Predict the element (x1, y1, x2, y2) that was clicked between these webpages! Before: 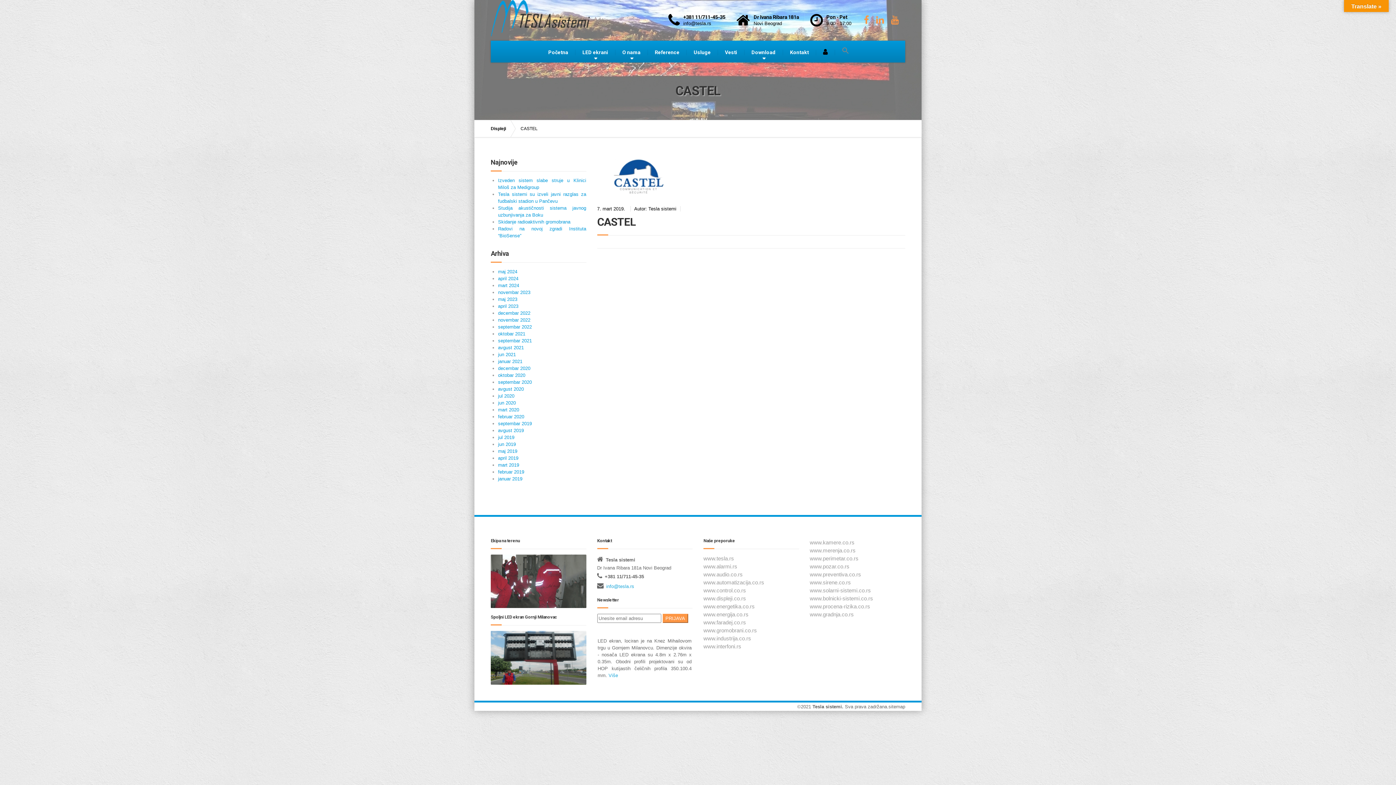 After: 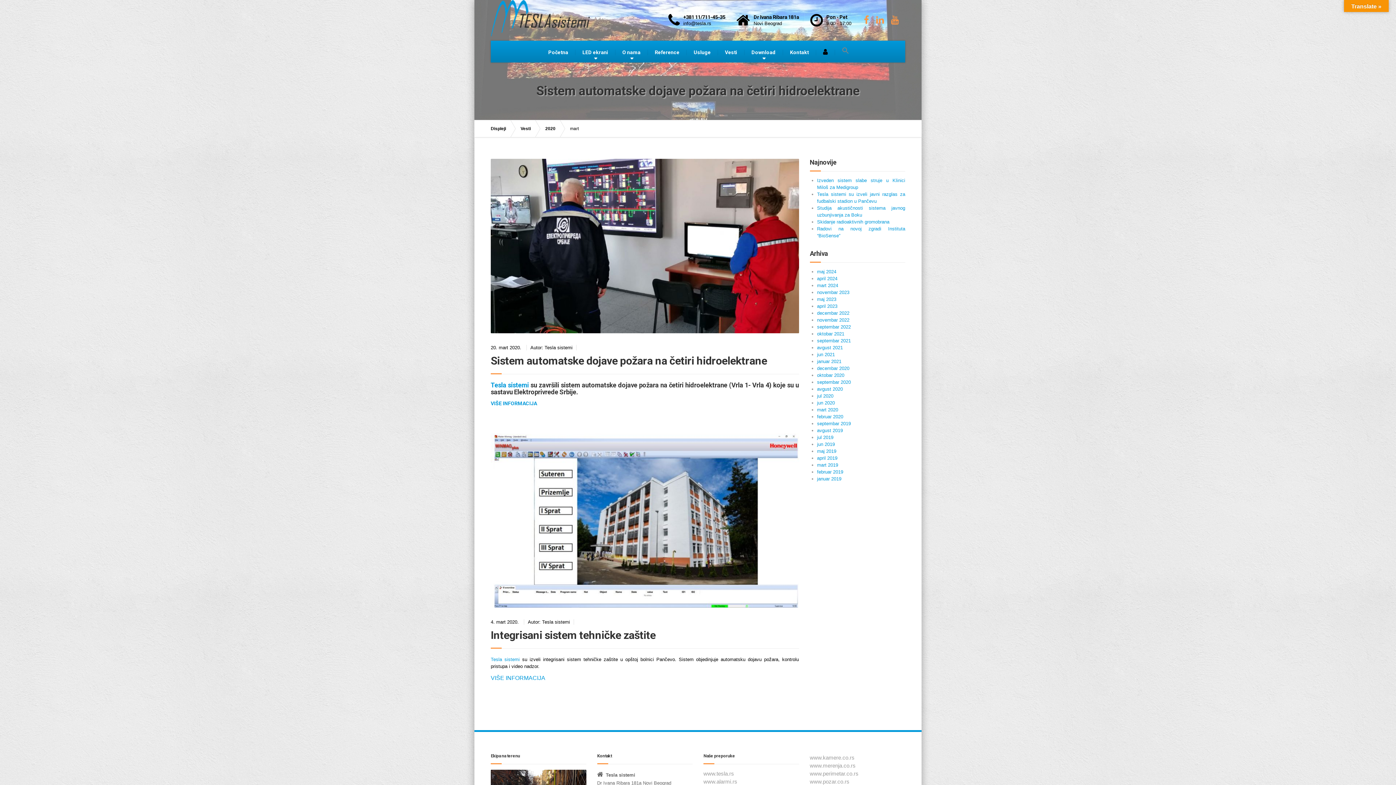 Action: label: mart 2020 bbox: (498, 407, 519, 412)